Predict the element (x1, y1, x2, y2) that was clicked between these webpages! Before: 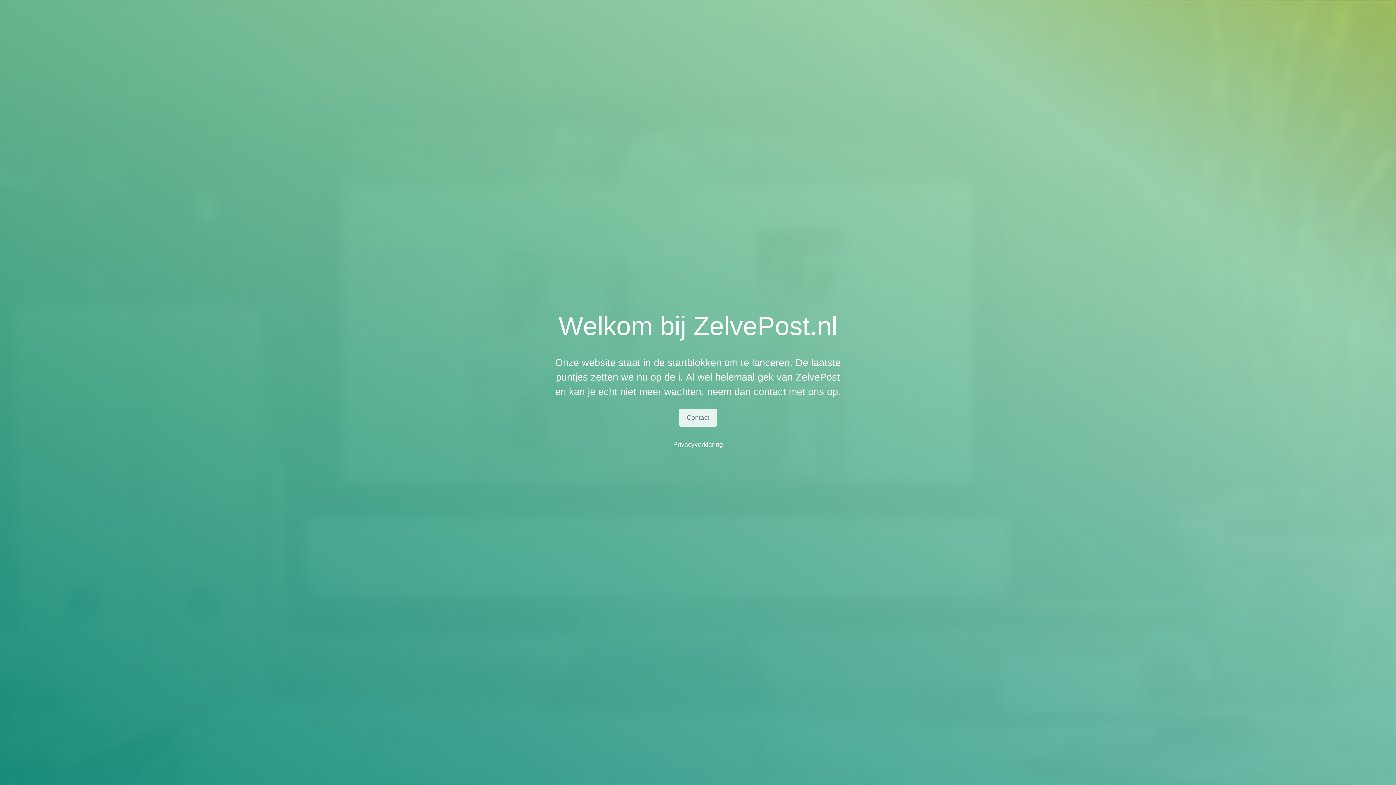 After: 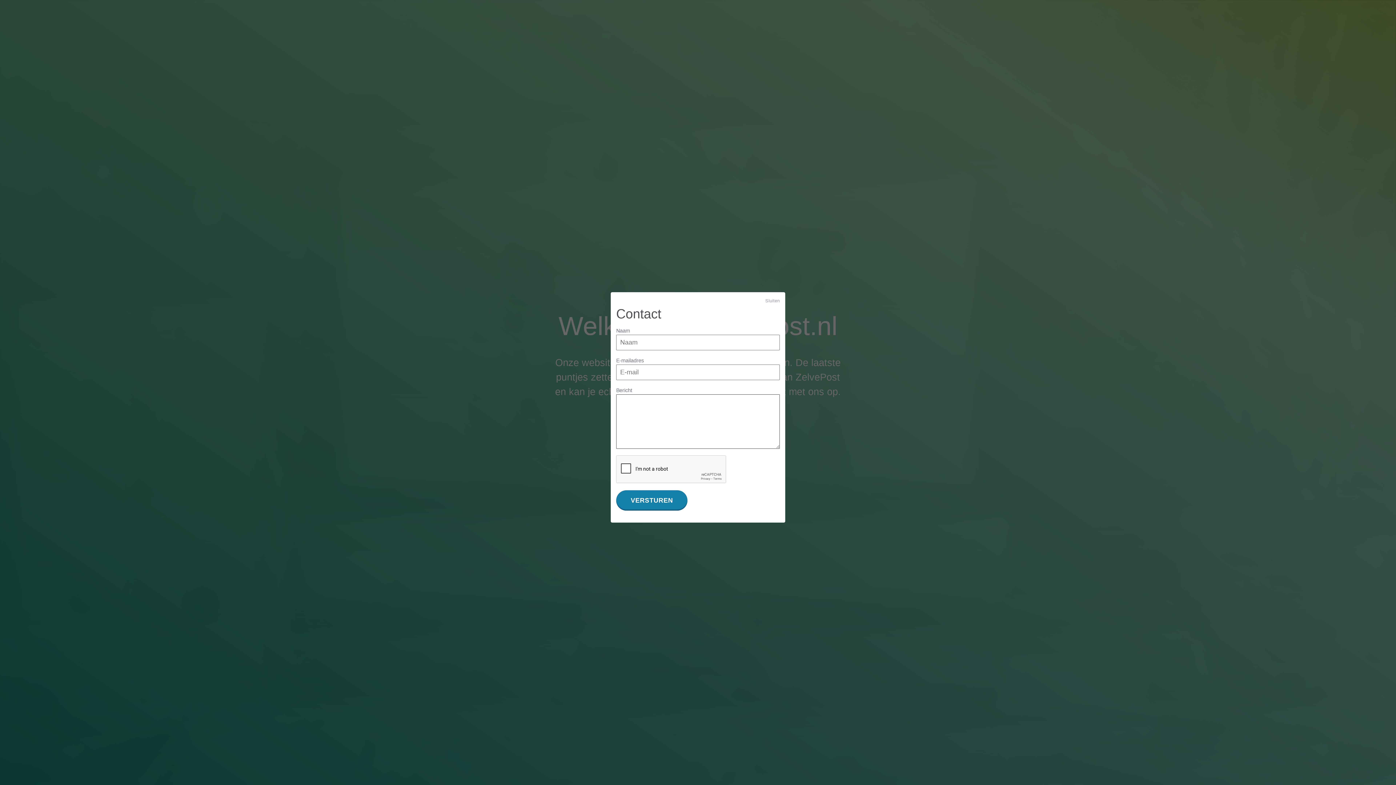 Action: bbox: (679, 409, 717, 426) label: Contact